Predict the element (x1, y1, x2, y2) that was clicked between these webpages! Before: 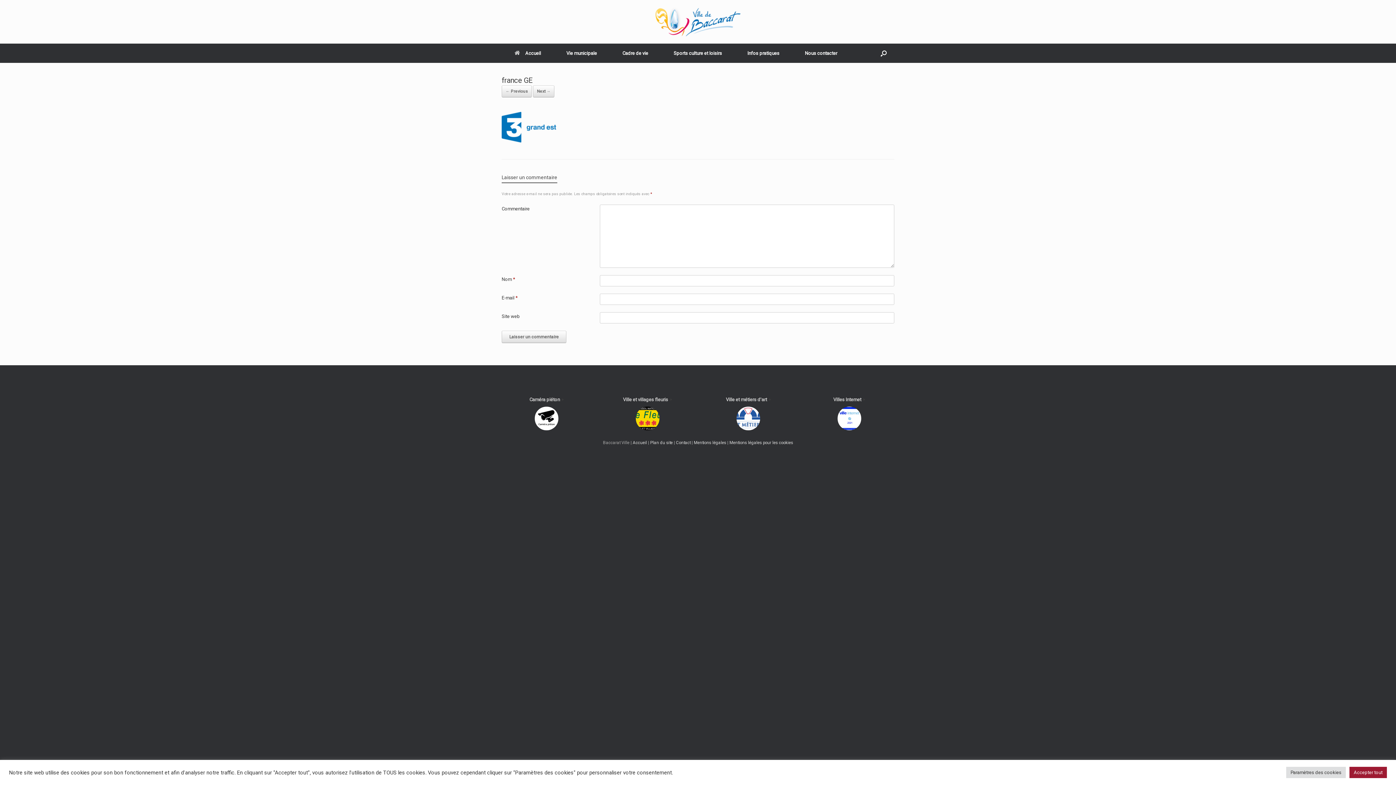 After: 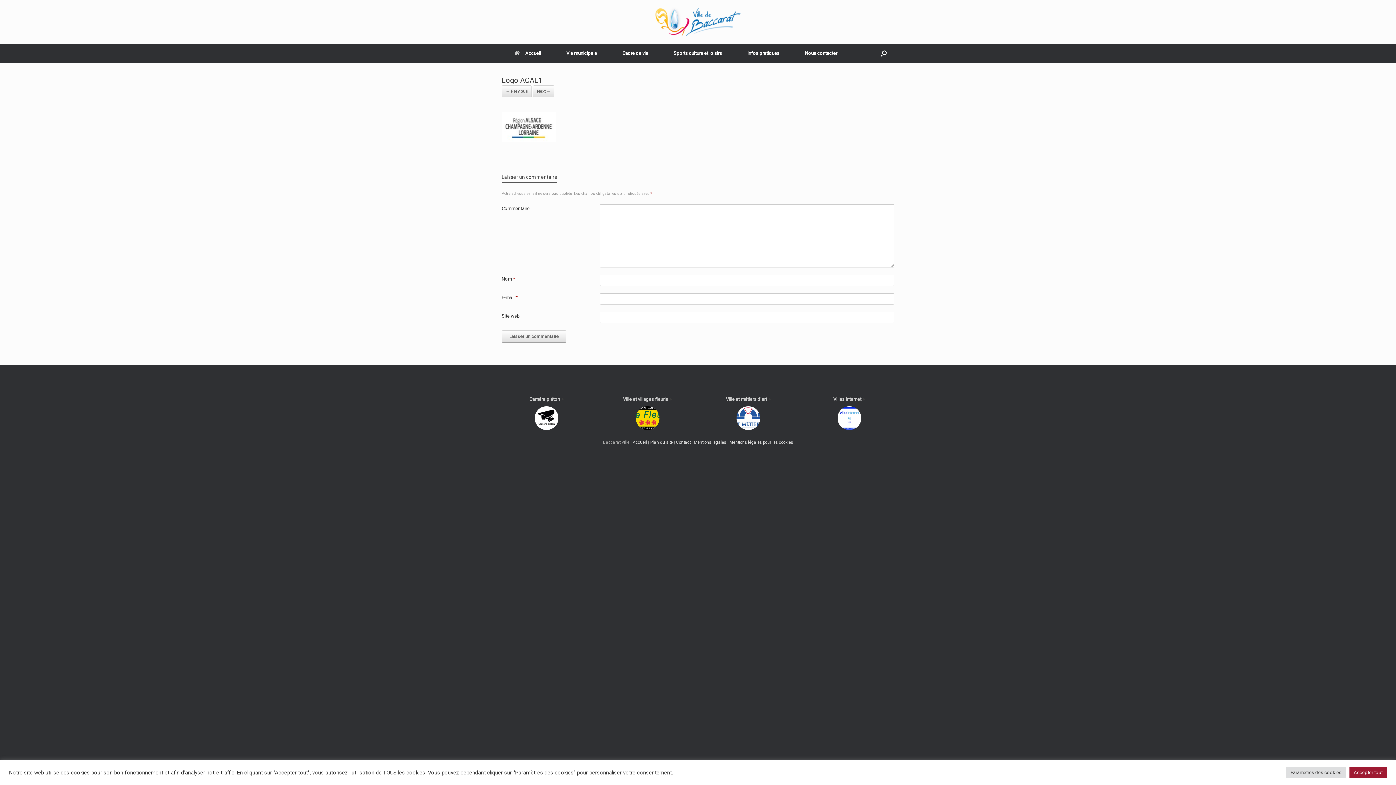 Action: label: ← Previous bbox: (501, 85, 532, 97)